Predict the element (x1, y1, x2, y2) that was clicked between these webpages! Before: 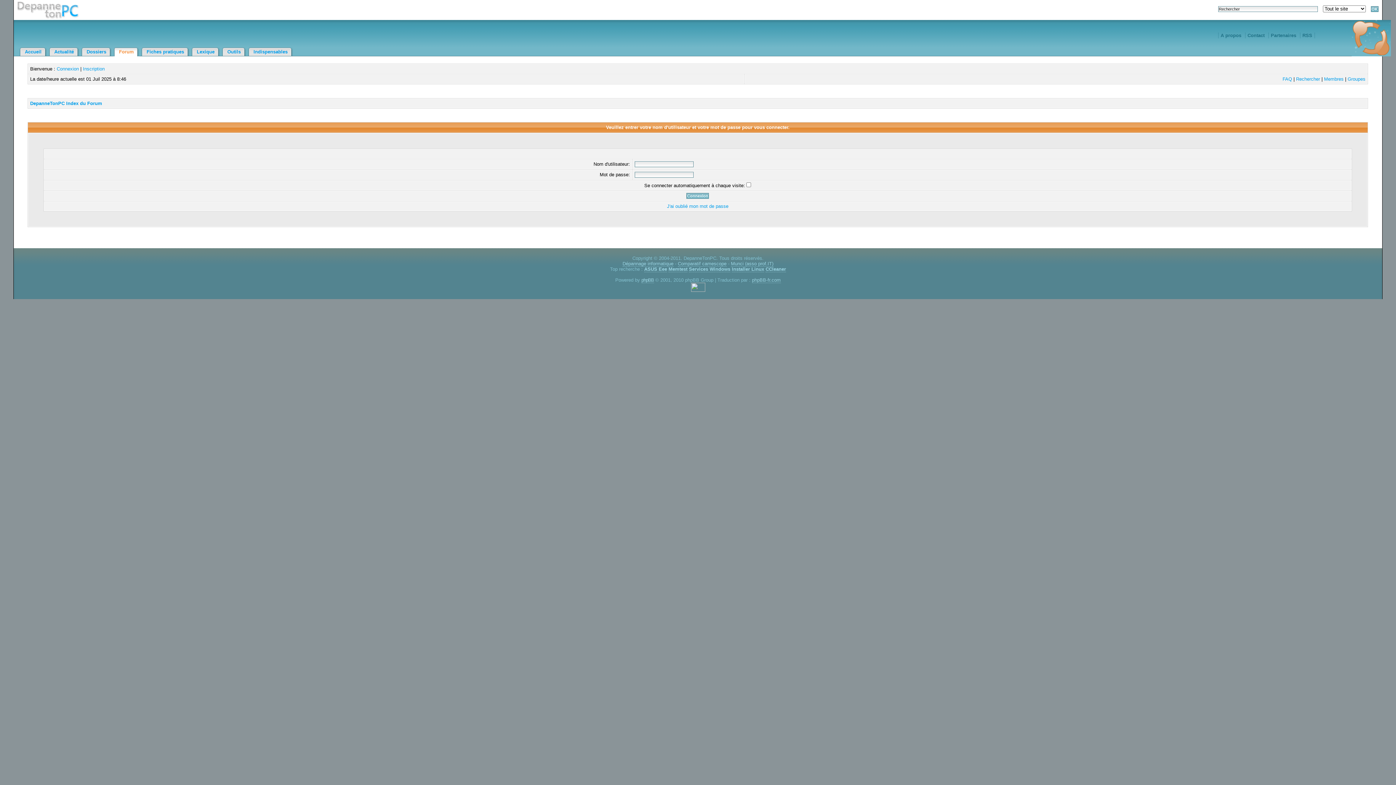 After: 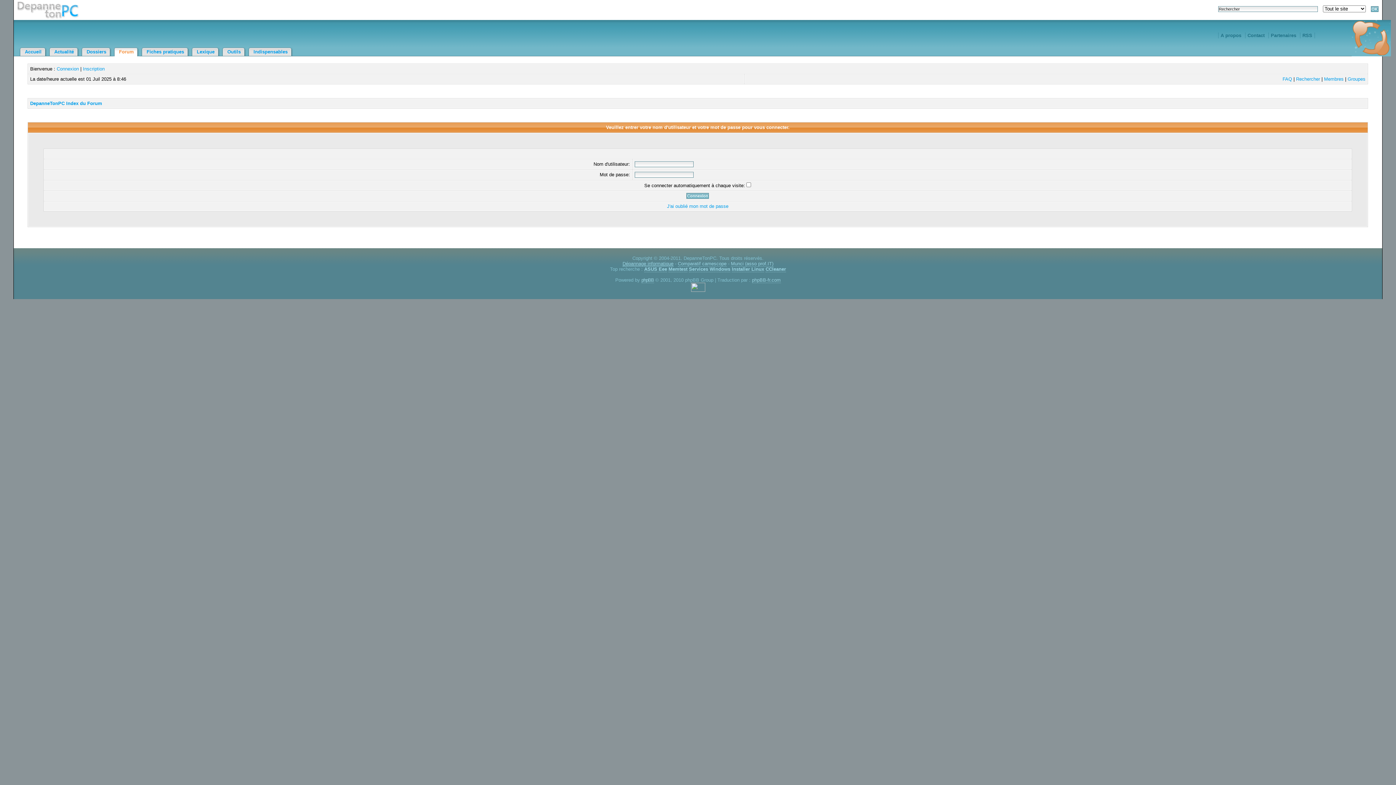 Action: label: Dépannage informatique bbox: (622, 261, 673, 266)